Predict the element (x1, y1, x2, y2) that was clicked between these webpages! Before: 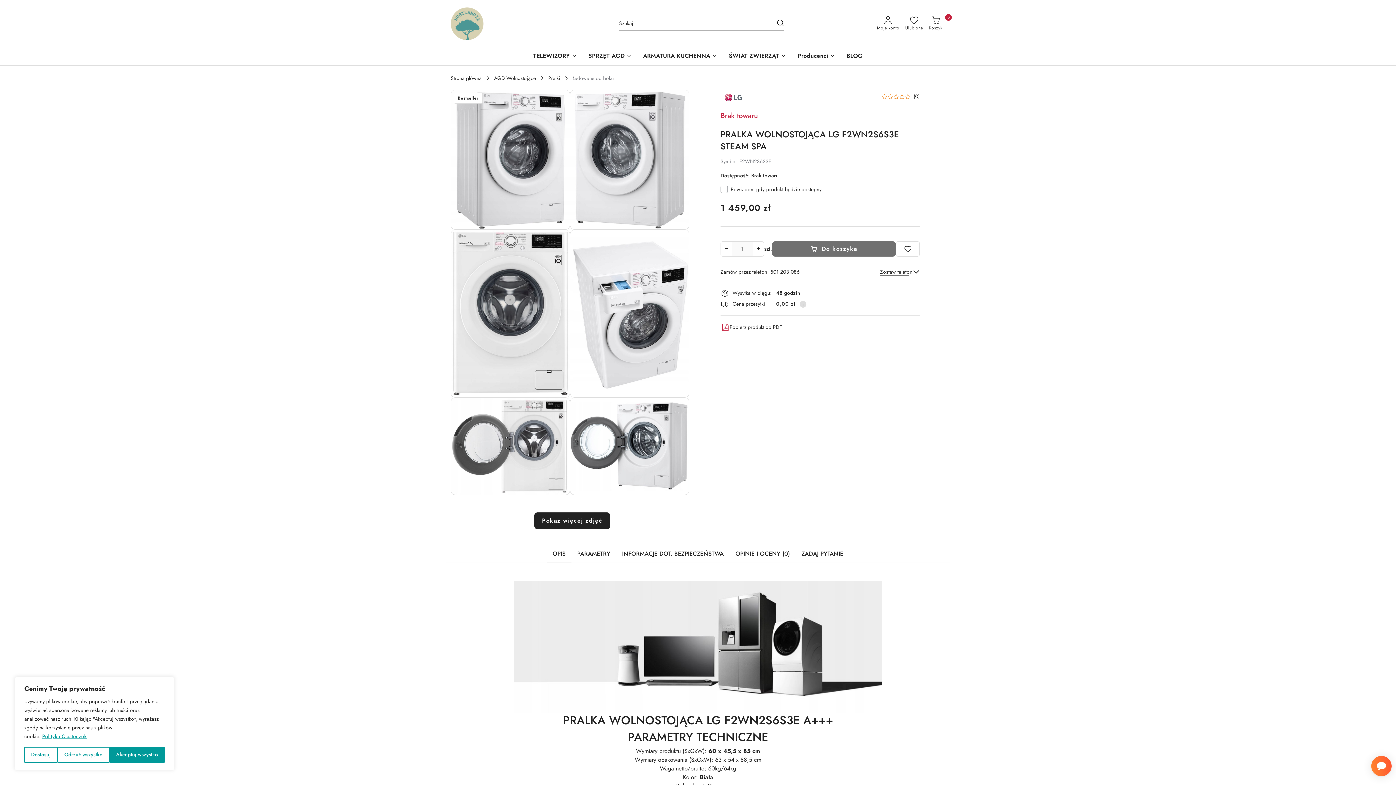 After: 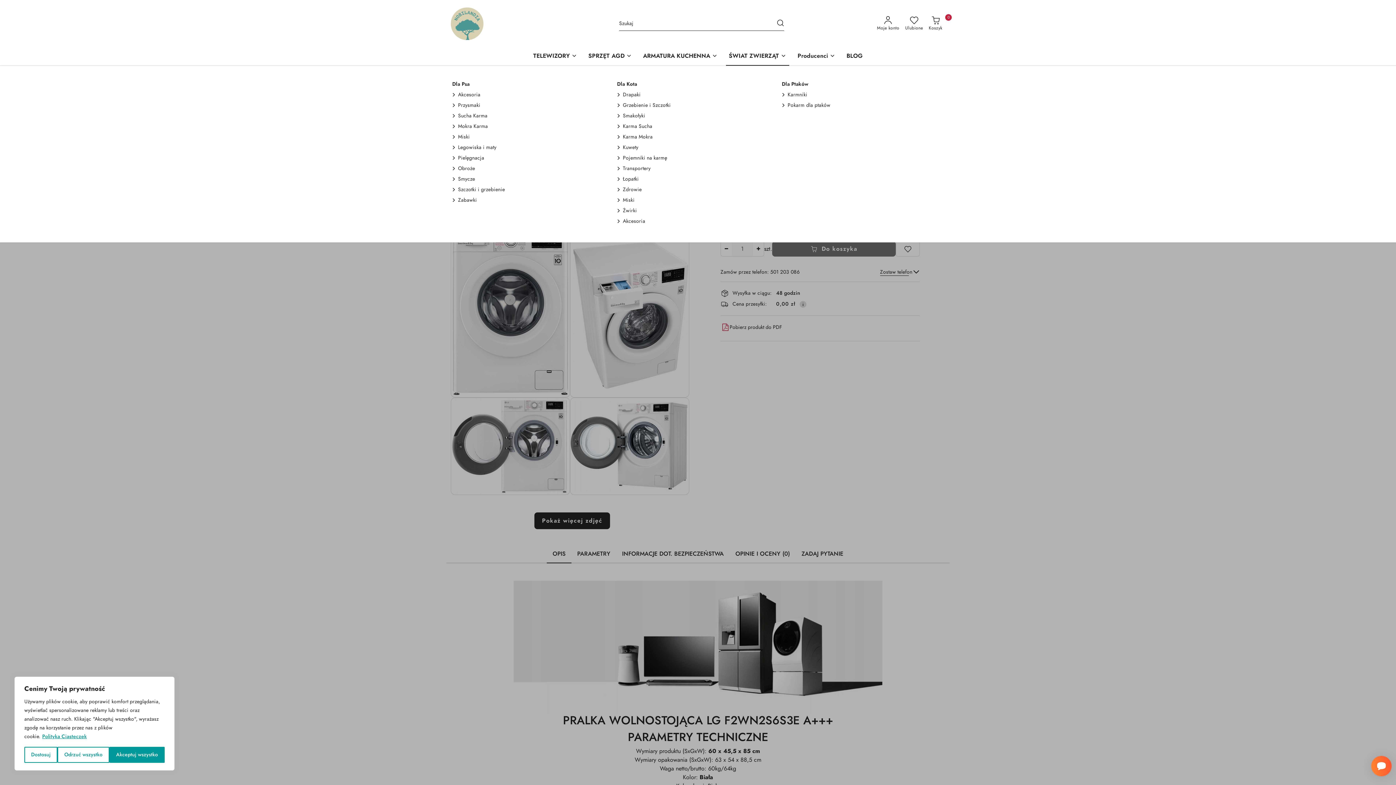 Action: bbox: (726, 47, 789, 65) label: ŚWIAT ZWIERZĄT